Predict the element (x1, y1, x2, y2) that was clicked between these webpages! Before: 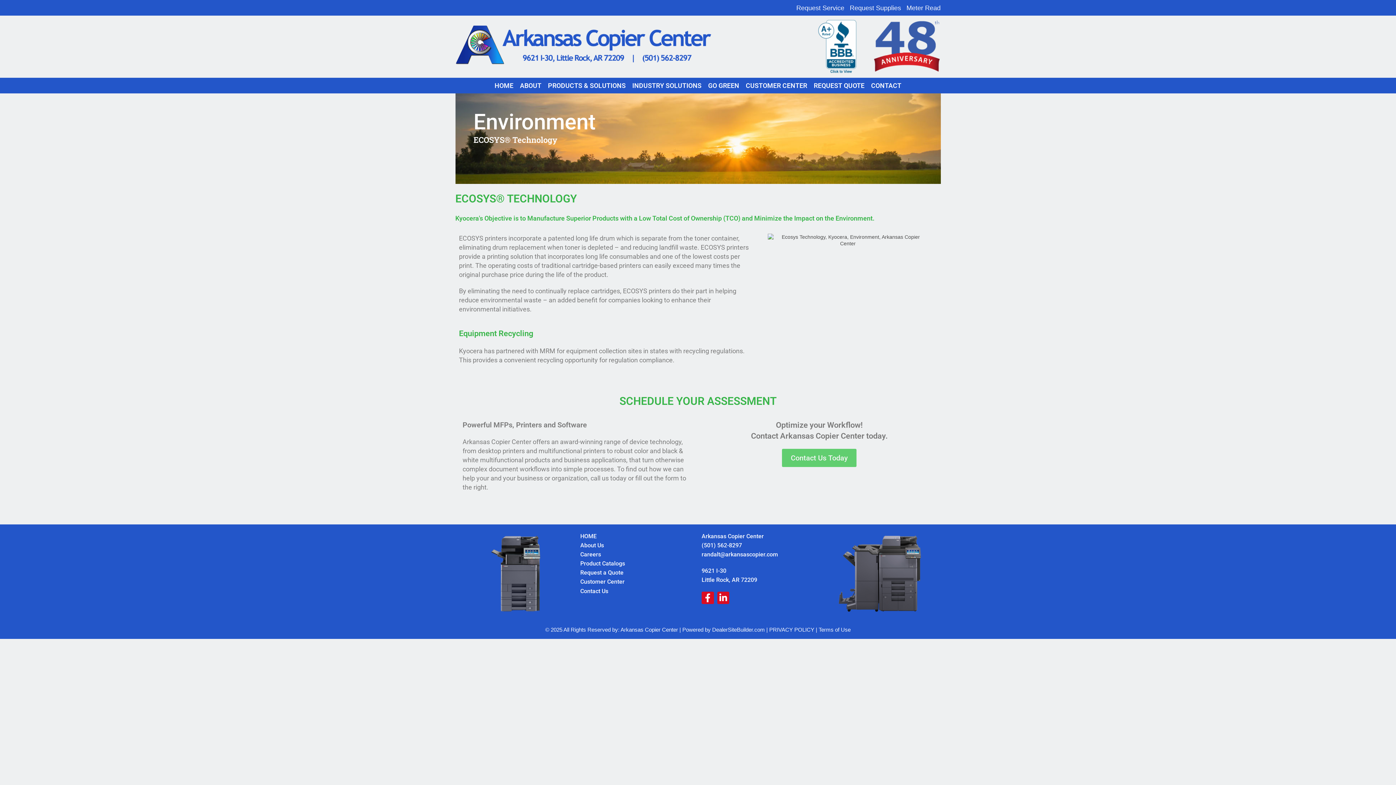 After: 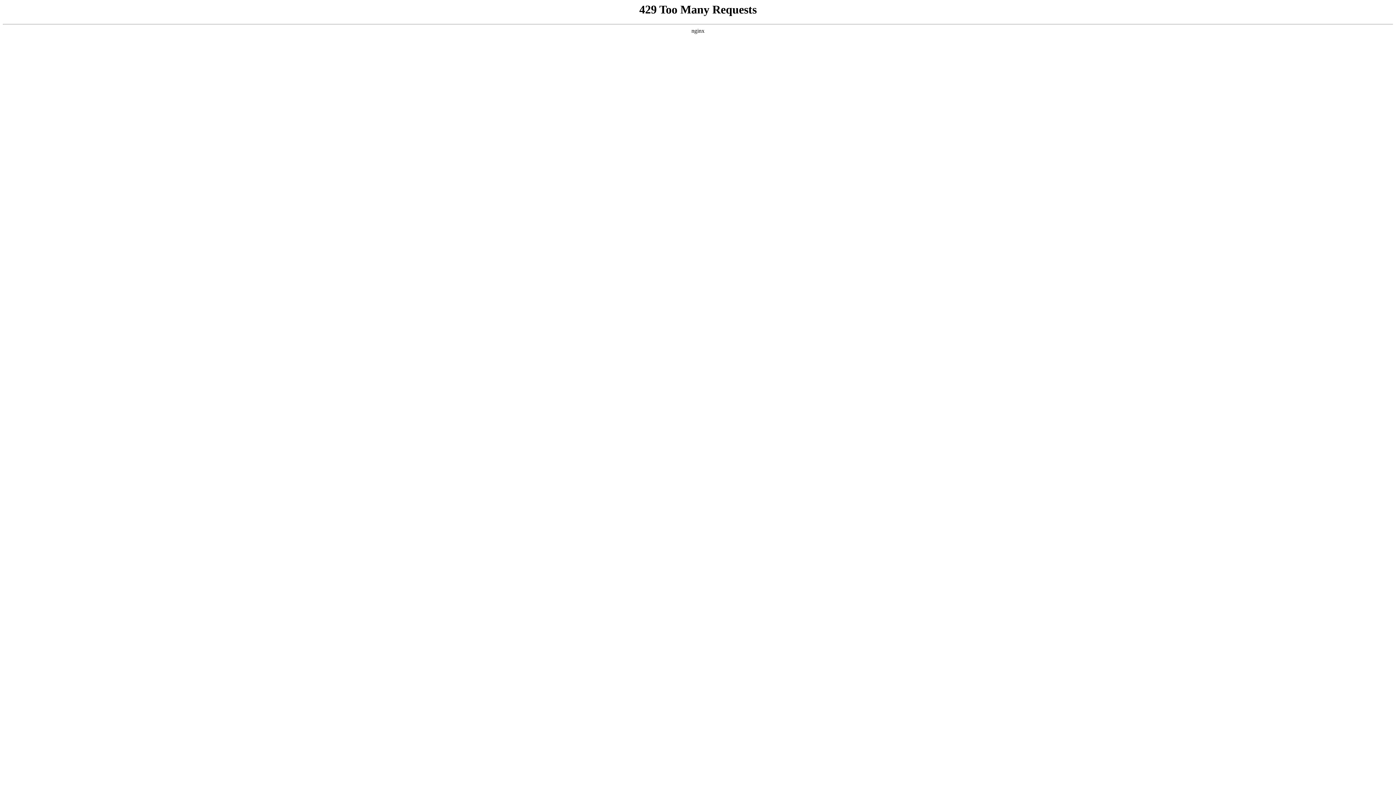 Action: bbox: (873, 19, 940, 71)